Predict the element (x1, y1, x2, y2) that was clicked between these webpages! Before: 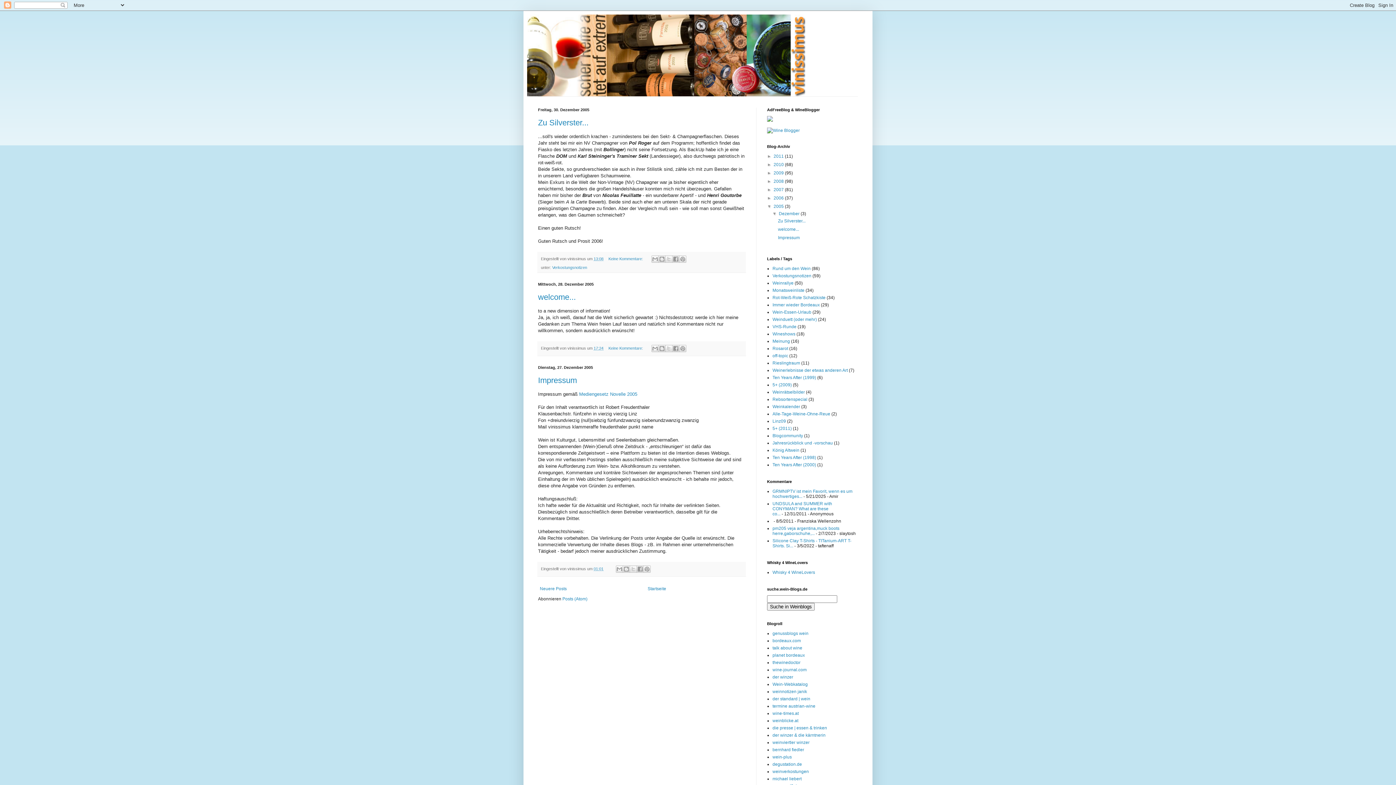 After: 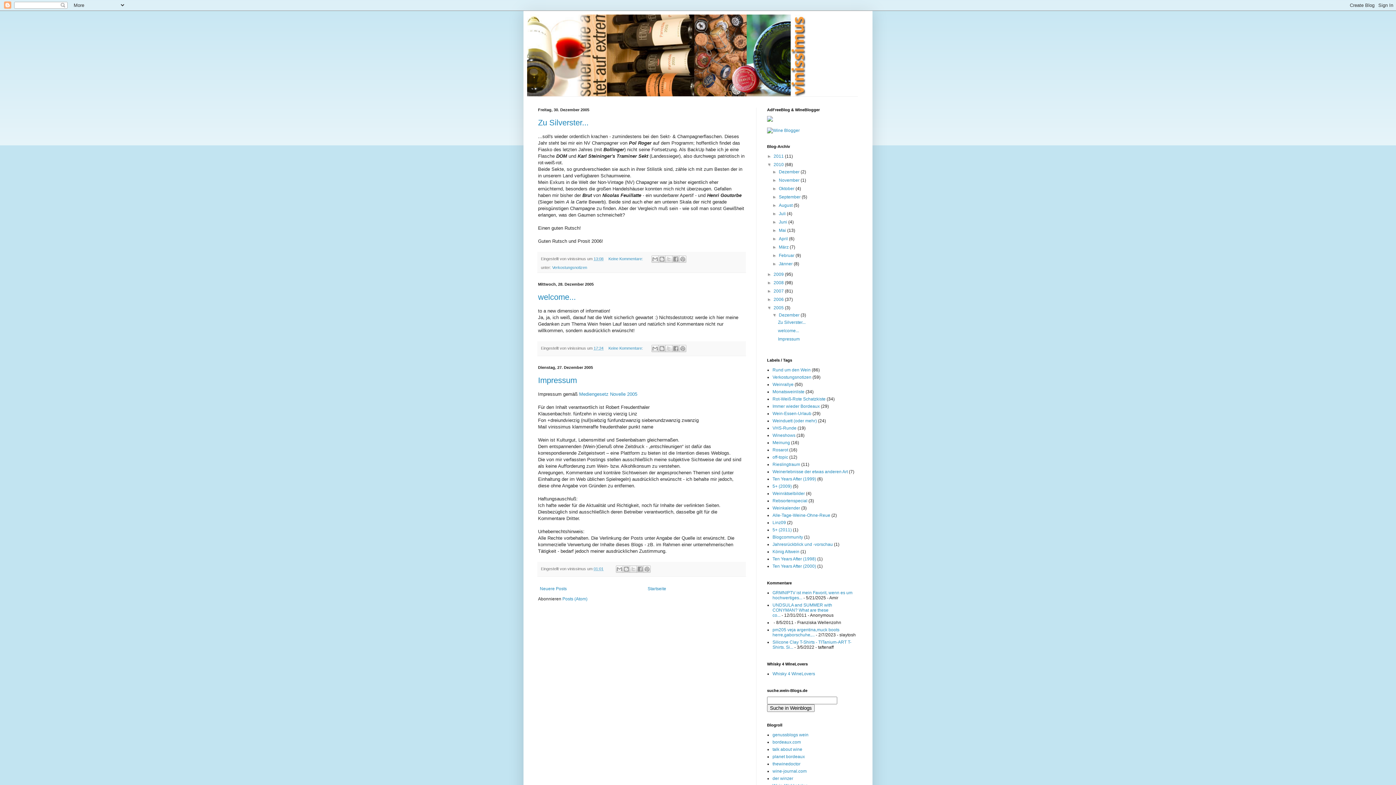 Action: bbox: (767, 162, 773, 167) label: ►  